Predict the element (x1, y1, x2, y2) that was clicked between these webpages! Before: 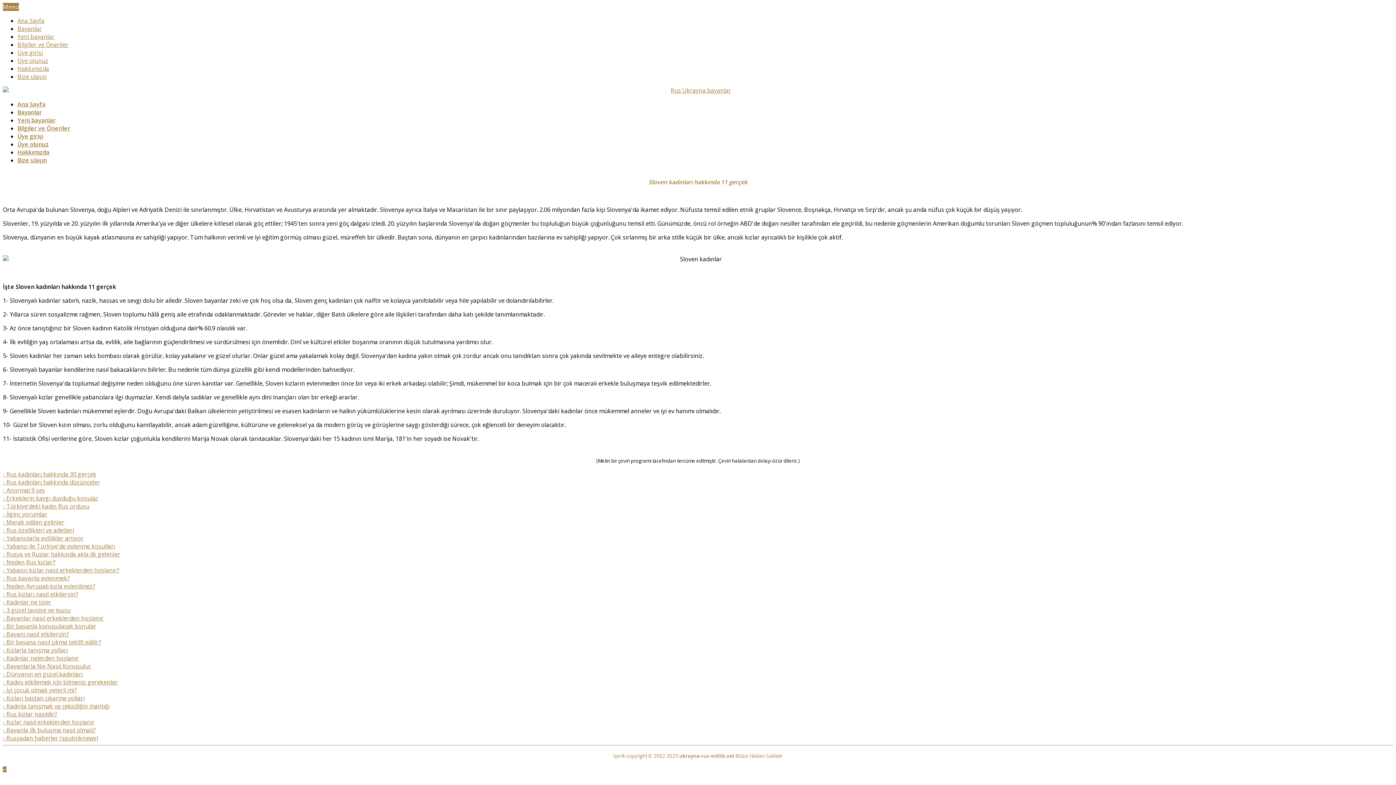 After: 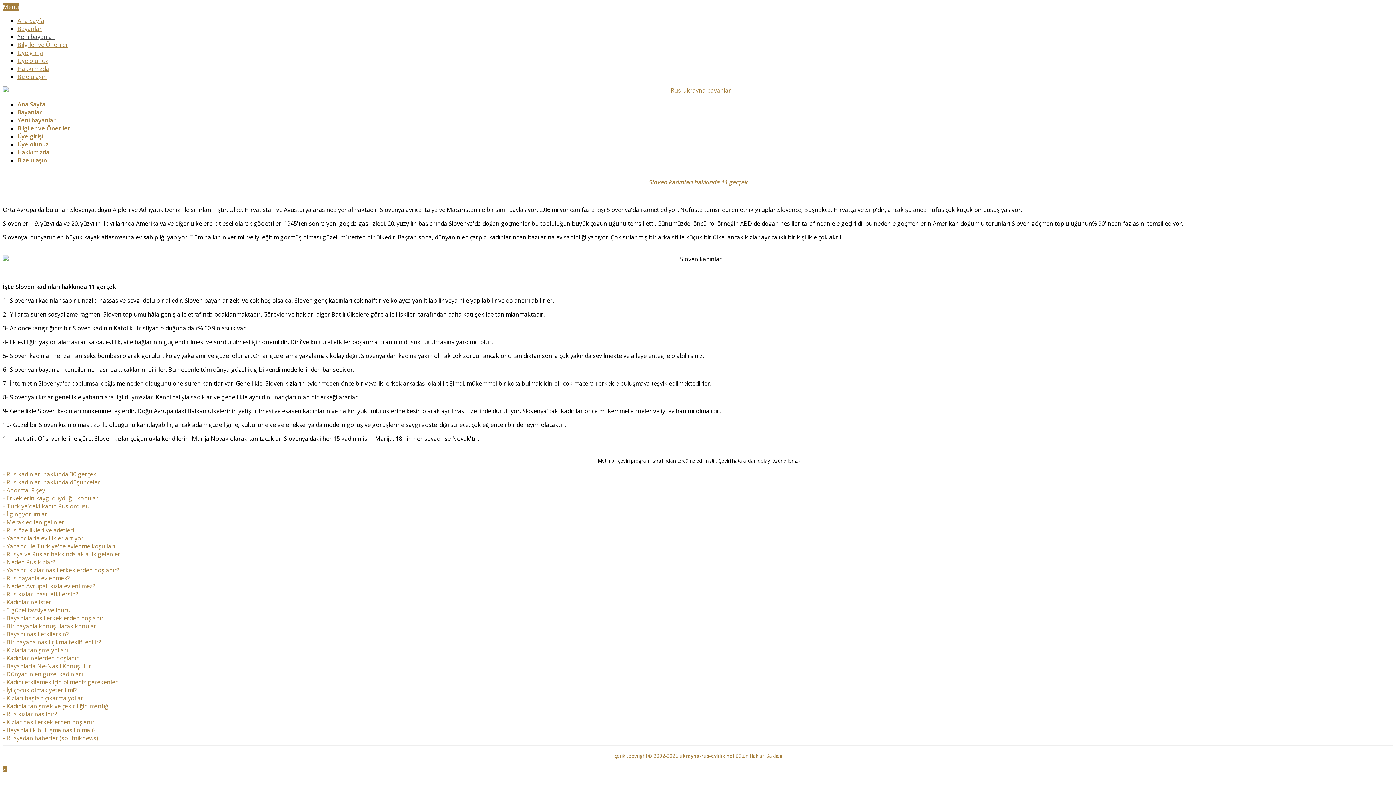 Action: label: Yeni bayanlar bbox: (17, 32, 54, 40)